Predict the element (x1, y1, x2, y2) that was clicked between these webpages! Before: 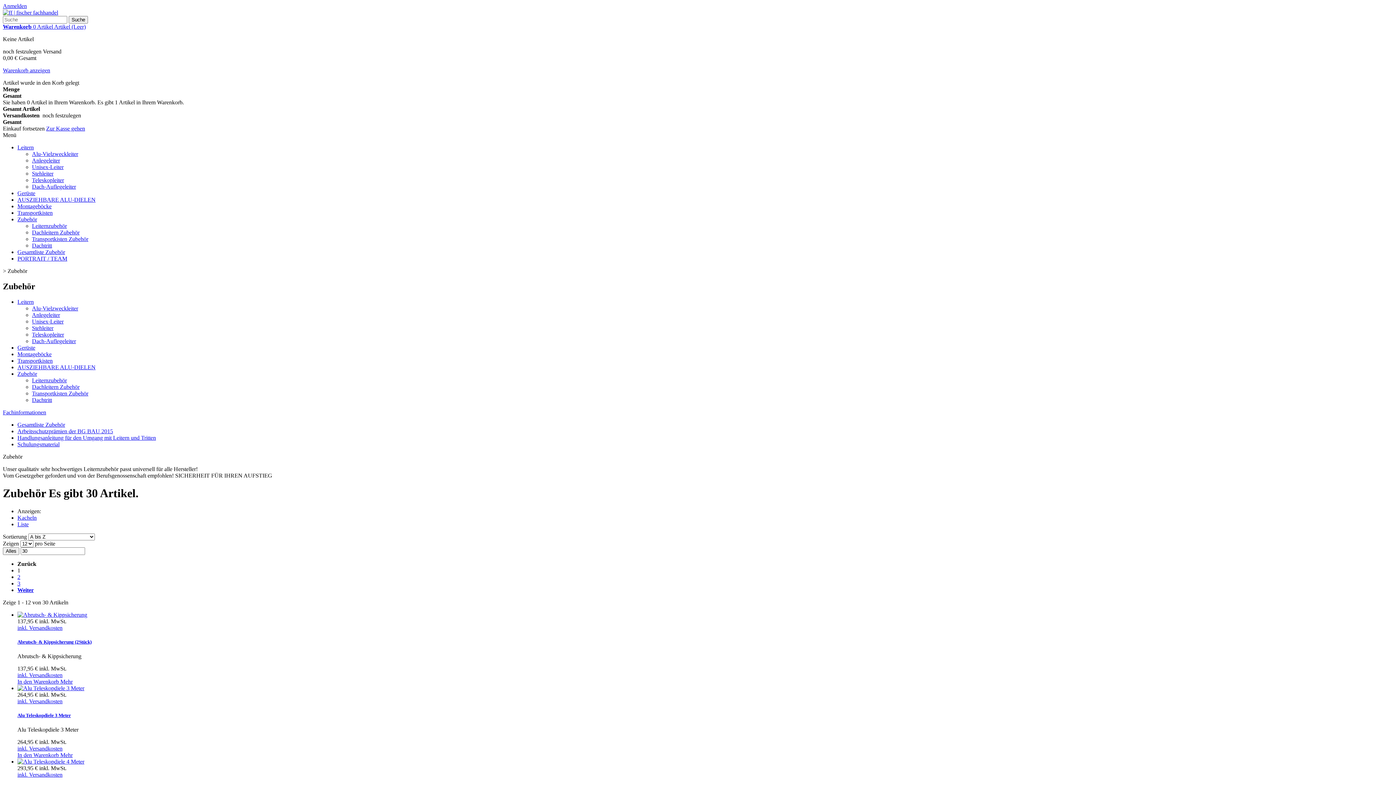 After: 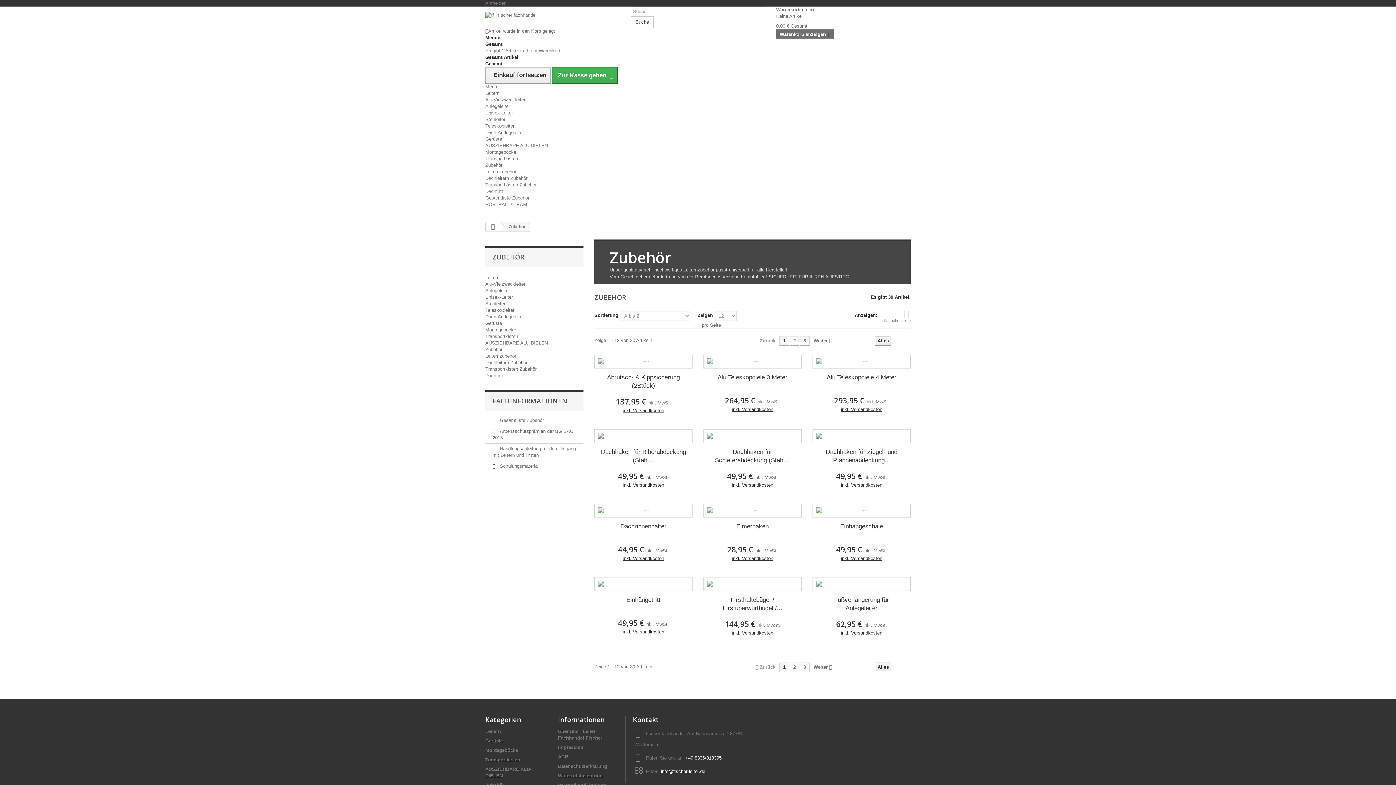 Action: label: Zubehör bbox: (17, 216, 37, 222)